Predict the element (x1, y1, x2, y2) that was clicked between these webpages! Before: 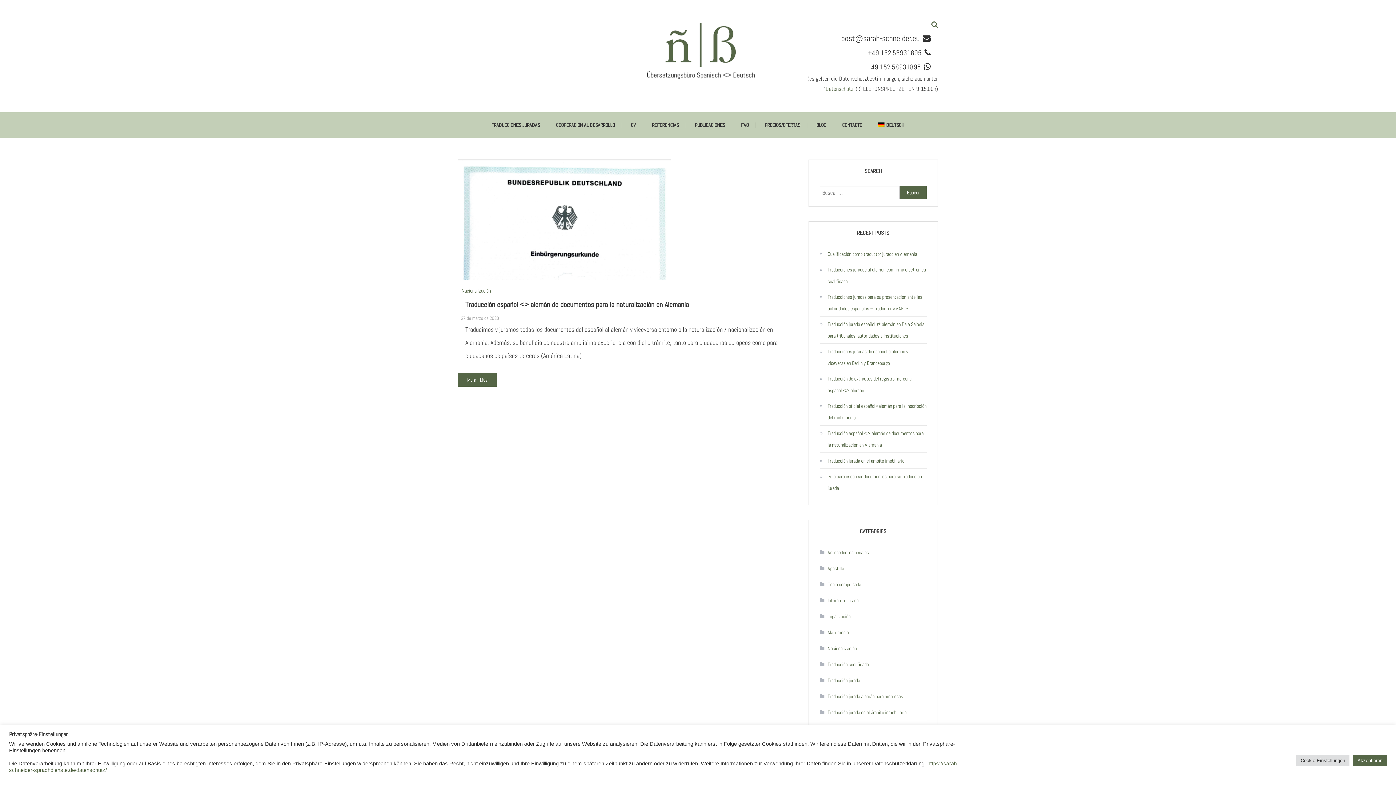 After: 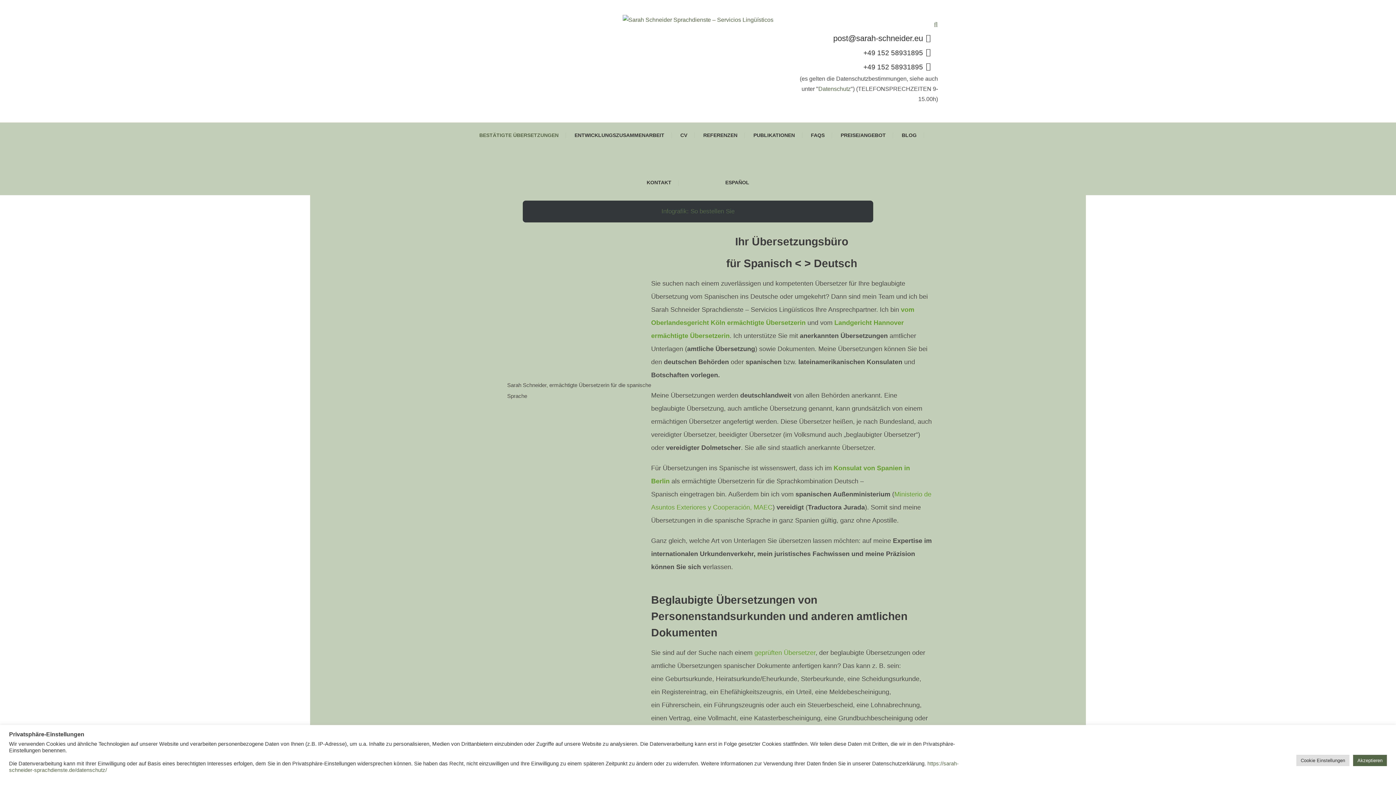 Action: bbox: (871, 112, 911, 137) label: DEUTSCH